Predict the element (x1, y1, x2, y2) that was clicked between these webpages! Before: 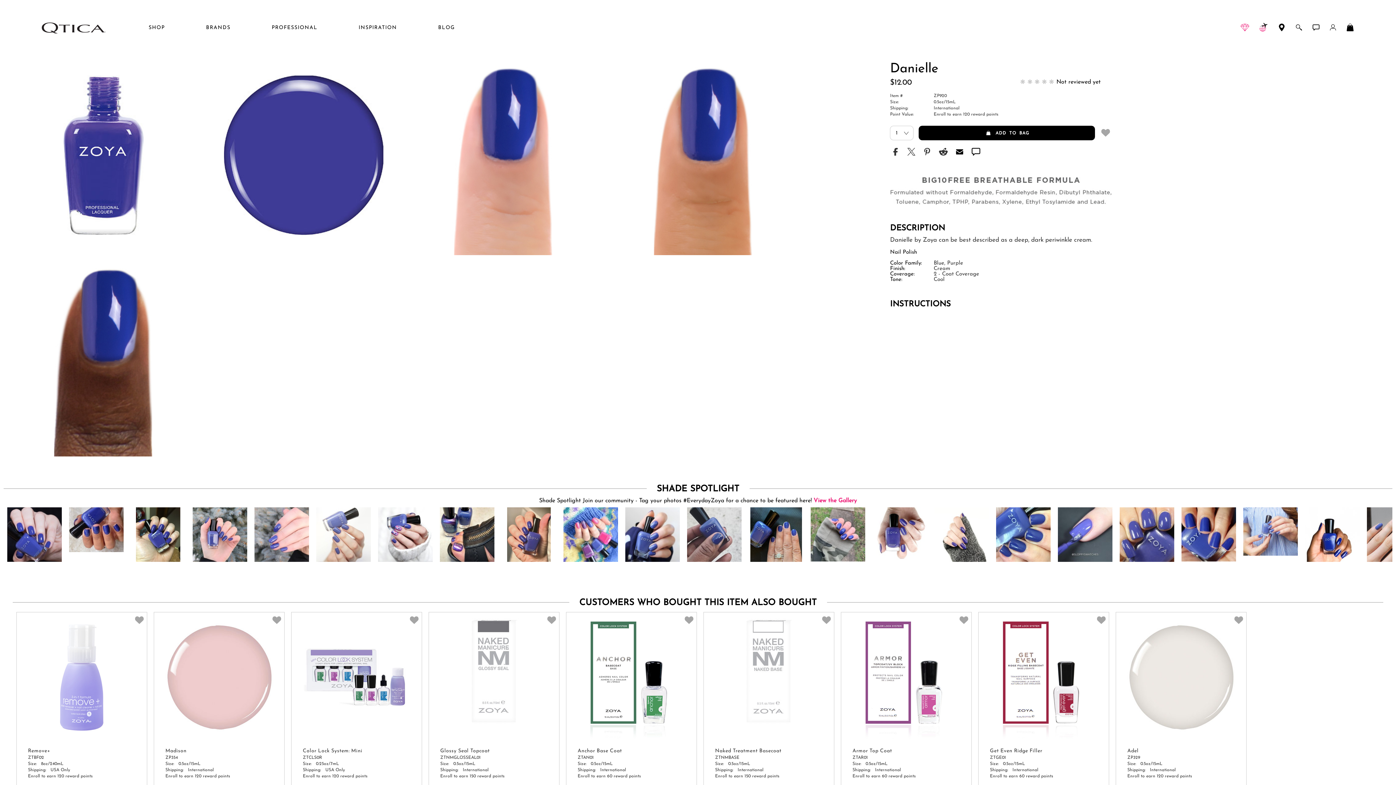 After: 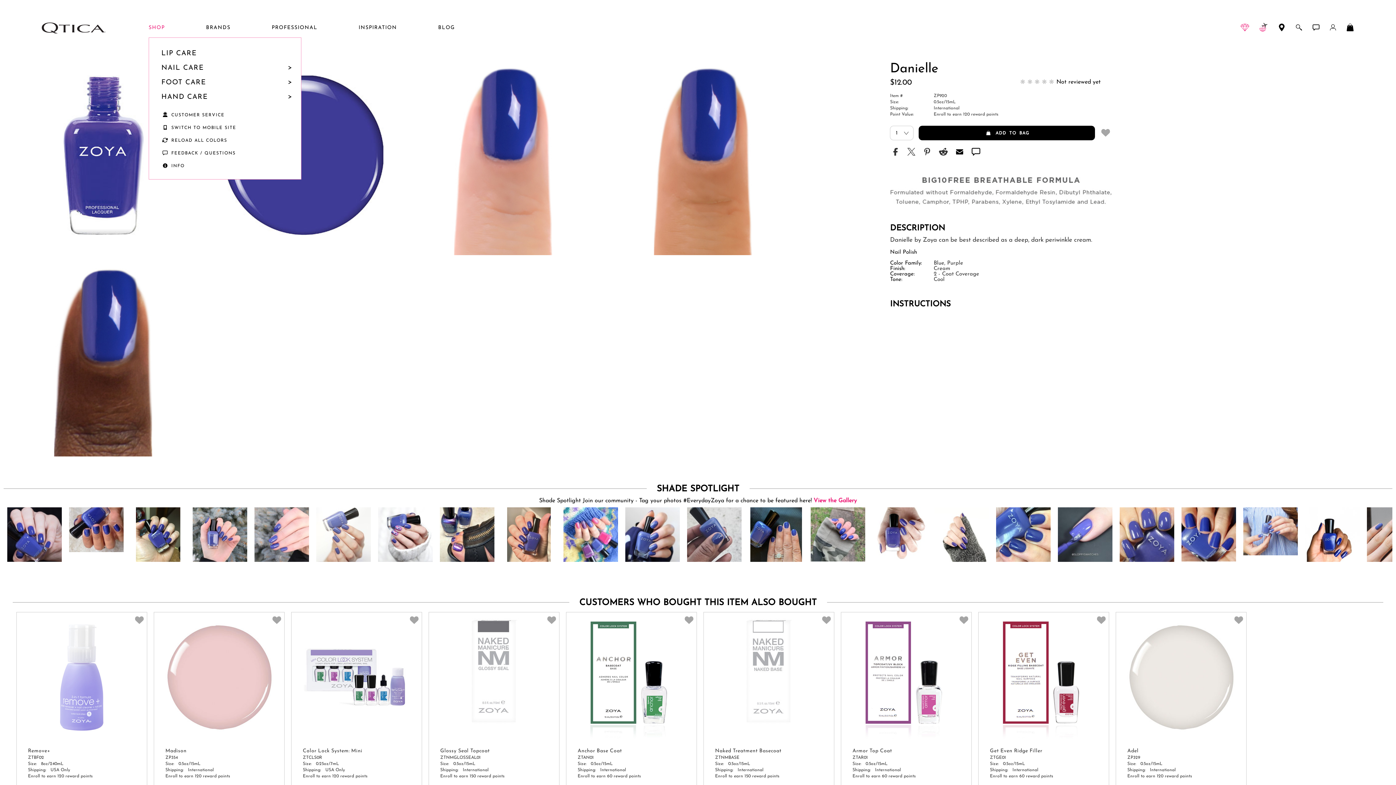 Action: label: Shop Qtica bbox: (148, 25, 164, 30)